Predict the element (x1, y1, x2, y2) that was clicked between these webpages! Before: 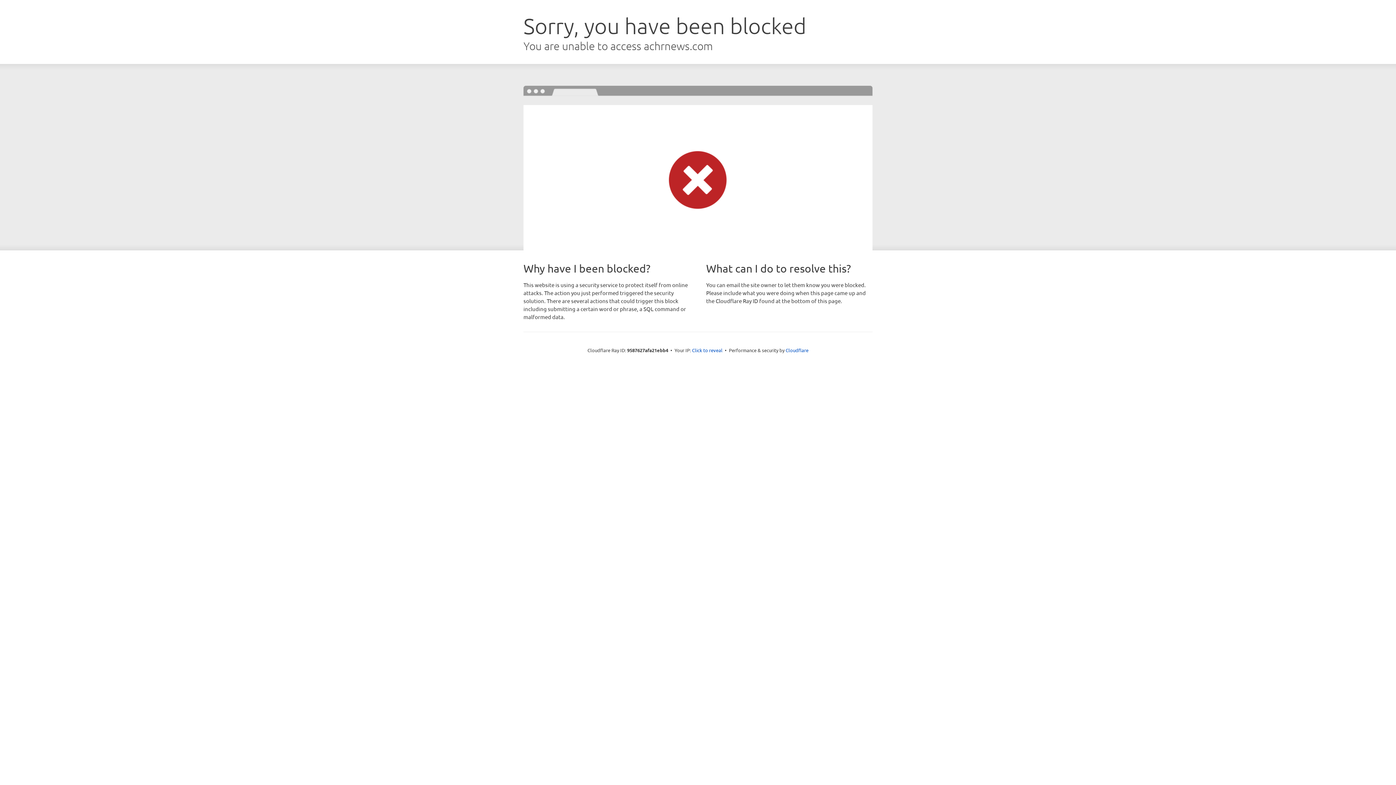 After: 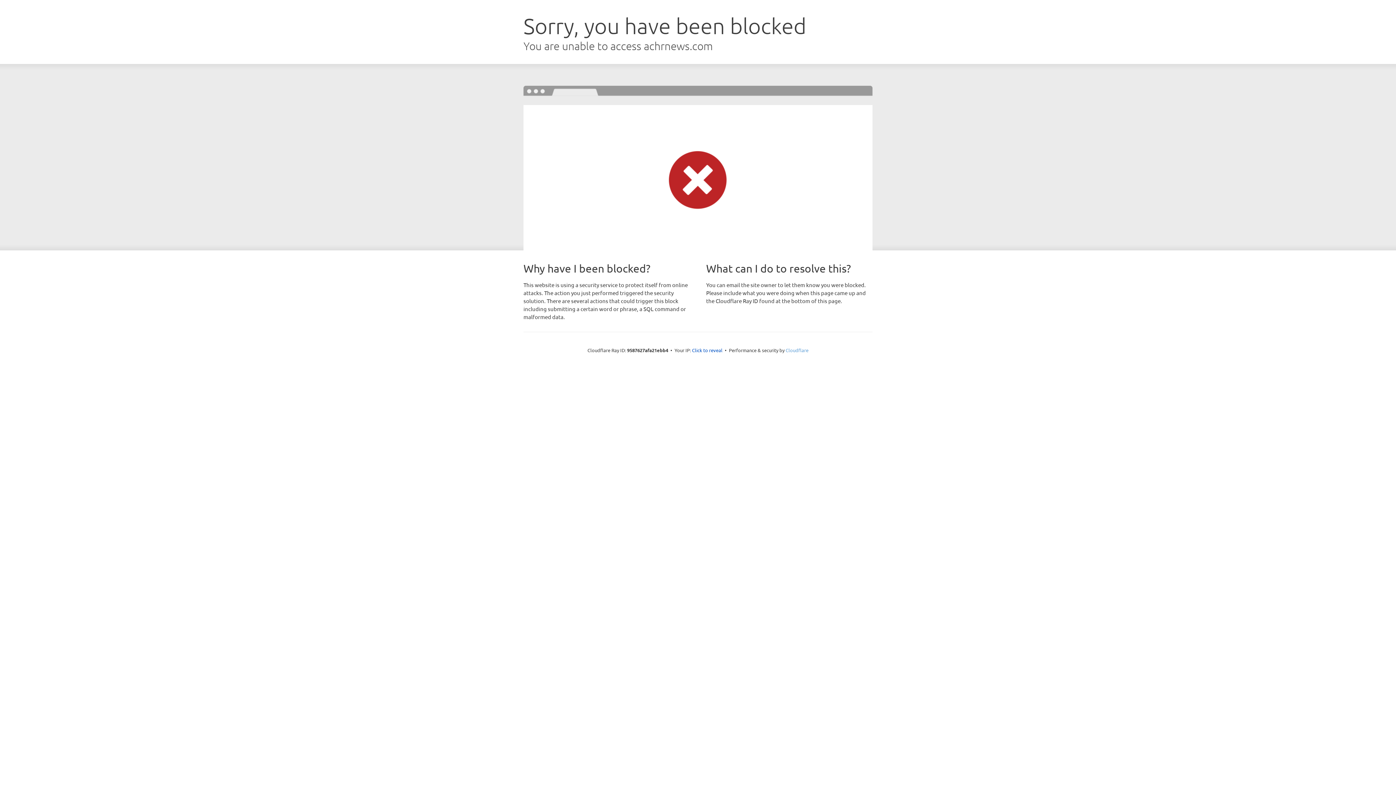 Action: label: Cloudflare bbox: (785, 347, 808, 353)